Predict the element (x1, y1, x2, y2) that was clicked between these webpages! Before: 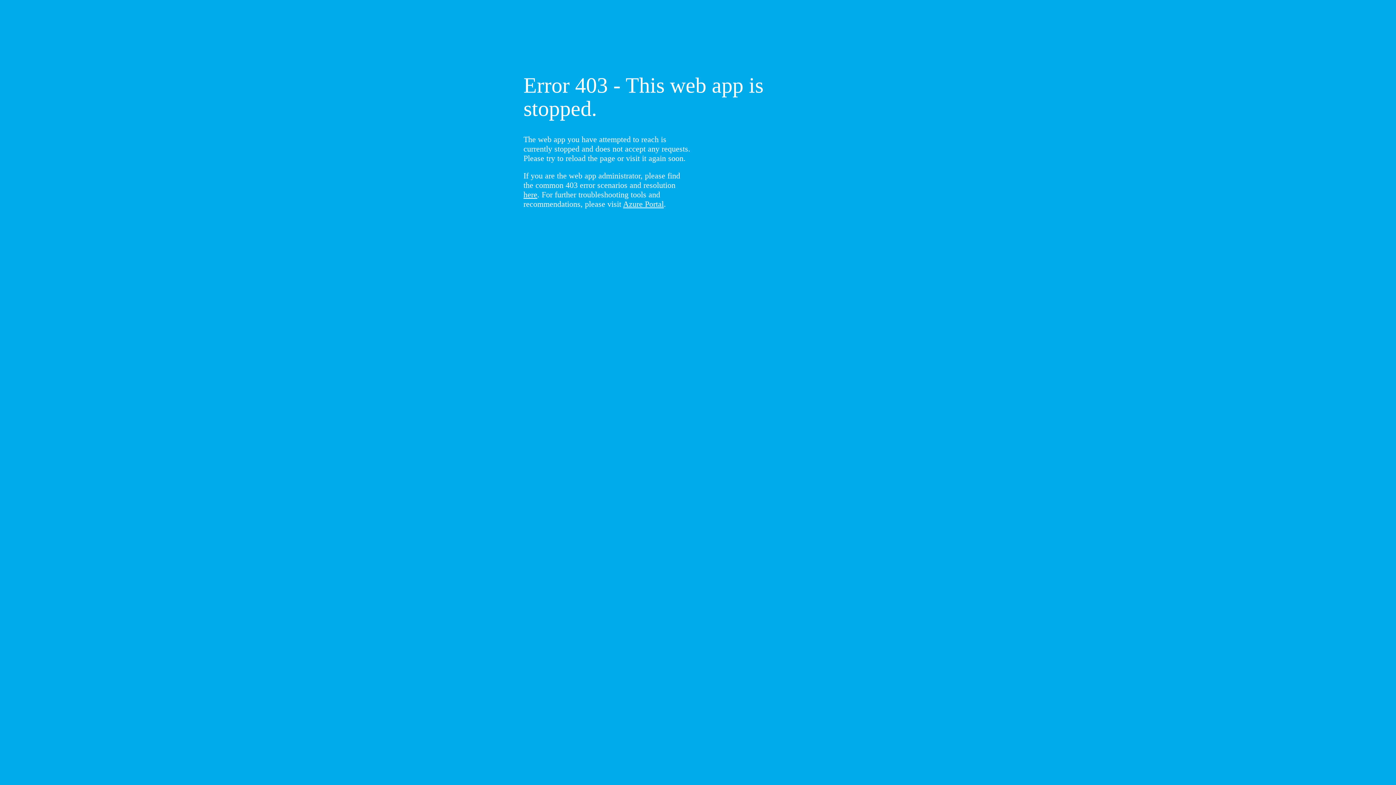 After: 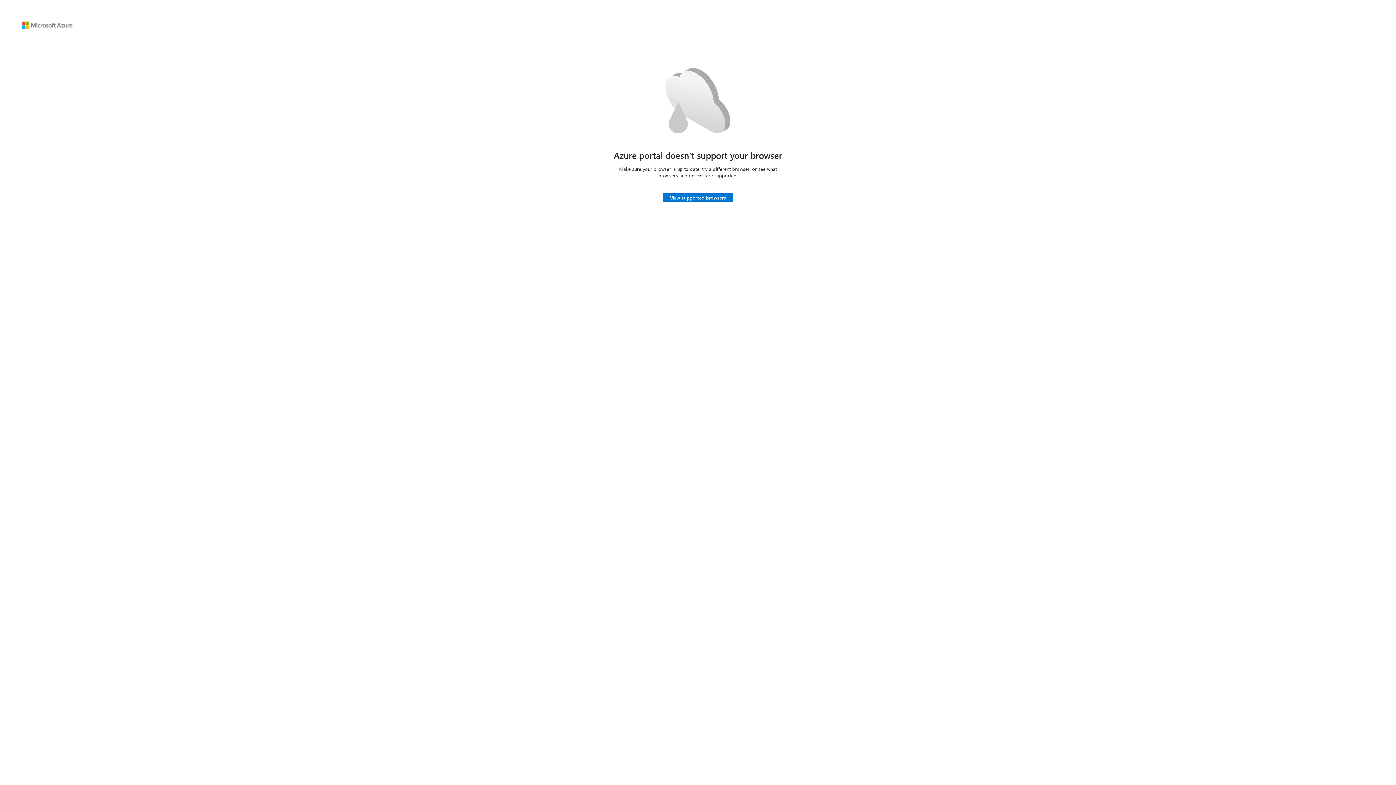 Action: label: Azure Portal bbox: (623, 199, 664, 208)